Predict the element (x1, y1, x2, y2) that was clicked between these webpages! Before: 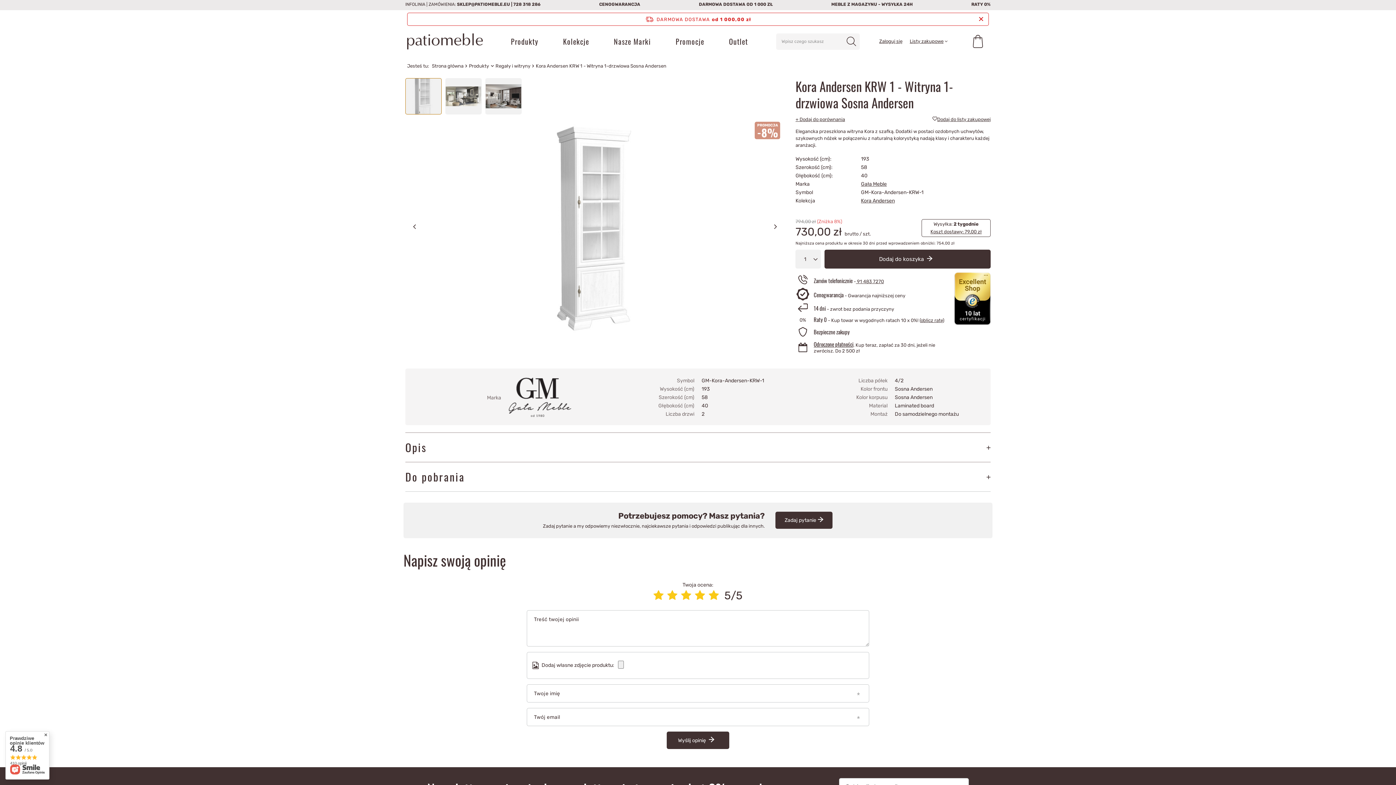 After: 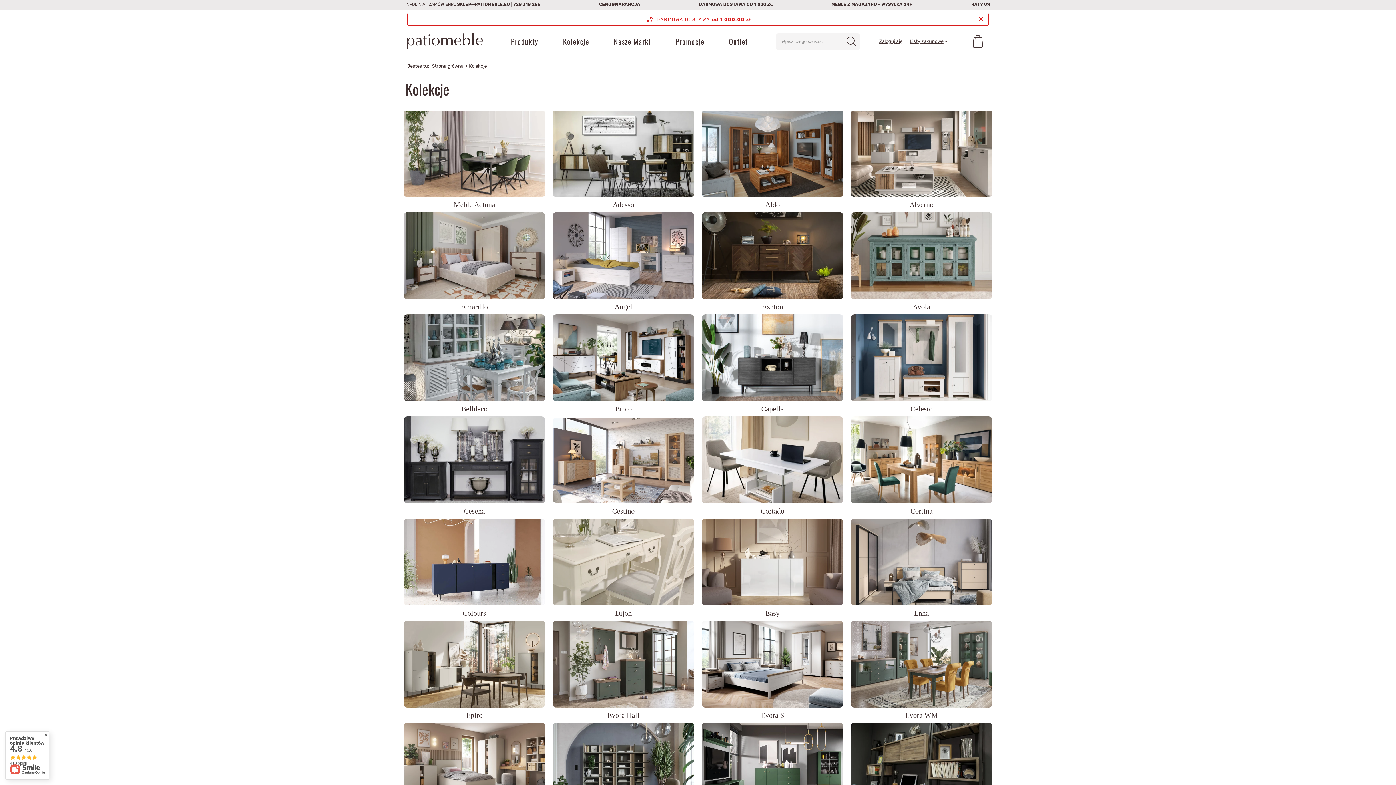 Action: bbox: (559, 34, 592, 48) label: Kolekcje